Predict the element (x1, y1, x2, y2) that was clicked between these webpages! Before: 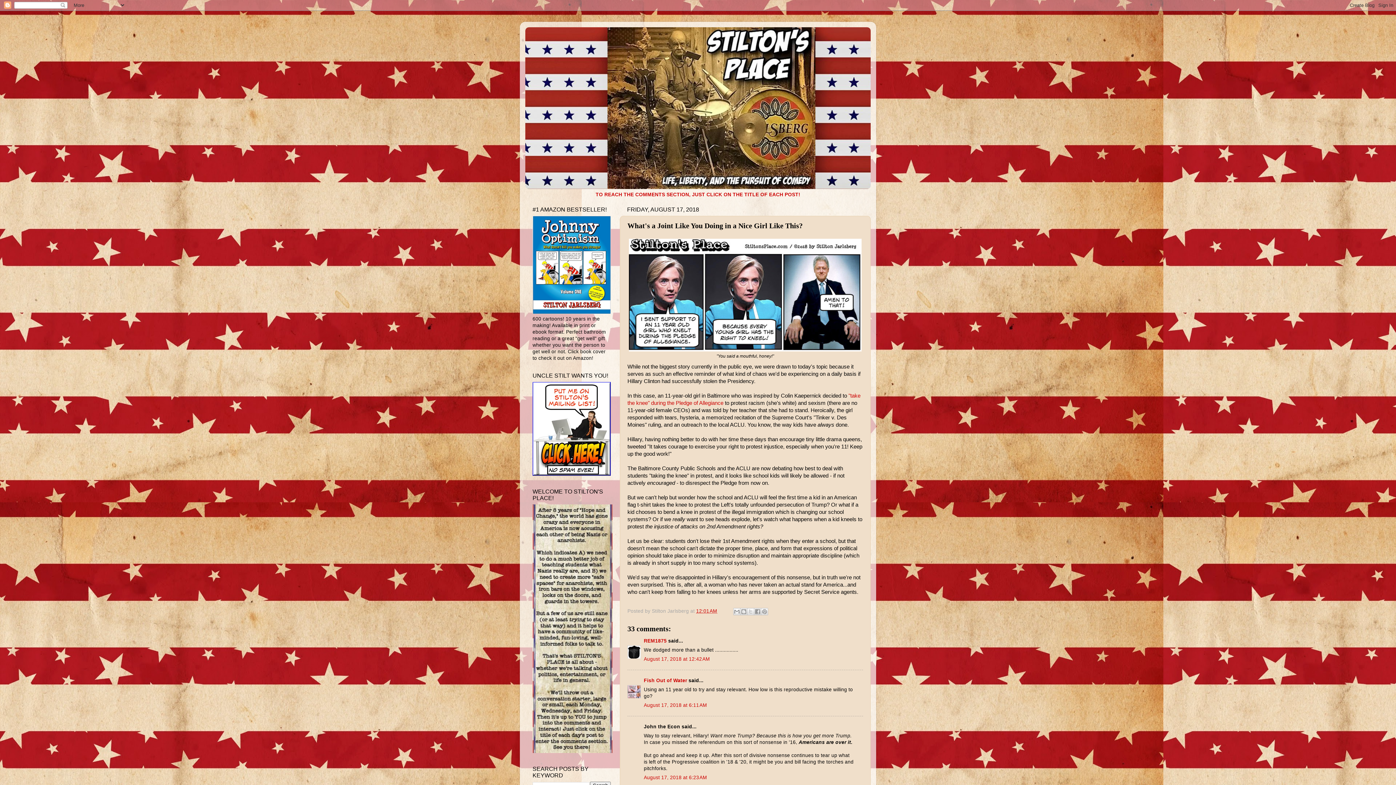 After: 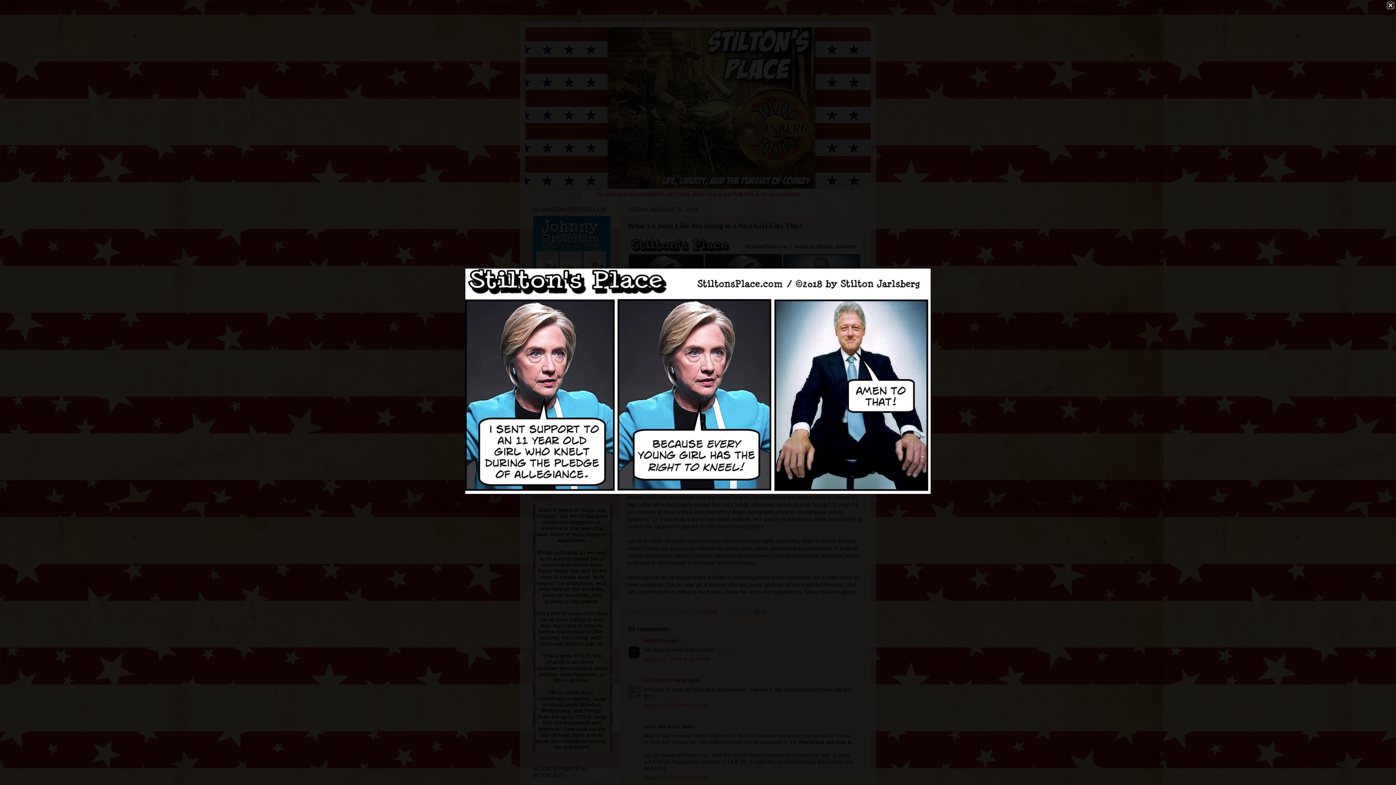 Action: bbox: (629, 346, 861, 352)